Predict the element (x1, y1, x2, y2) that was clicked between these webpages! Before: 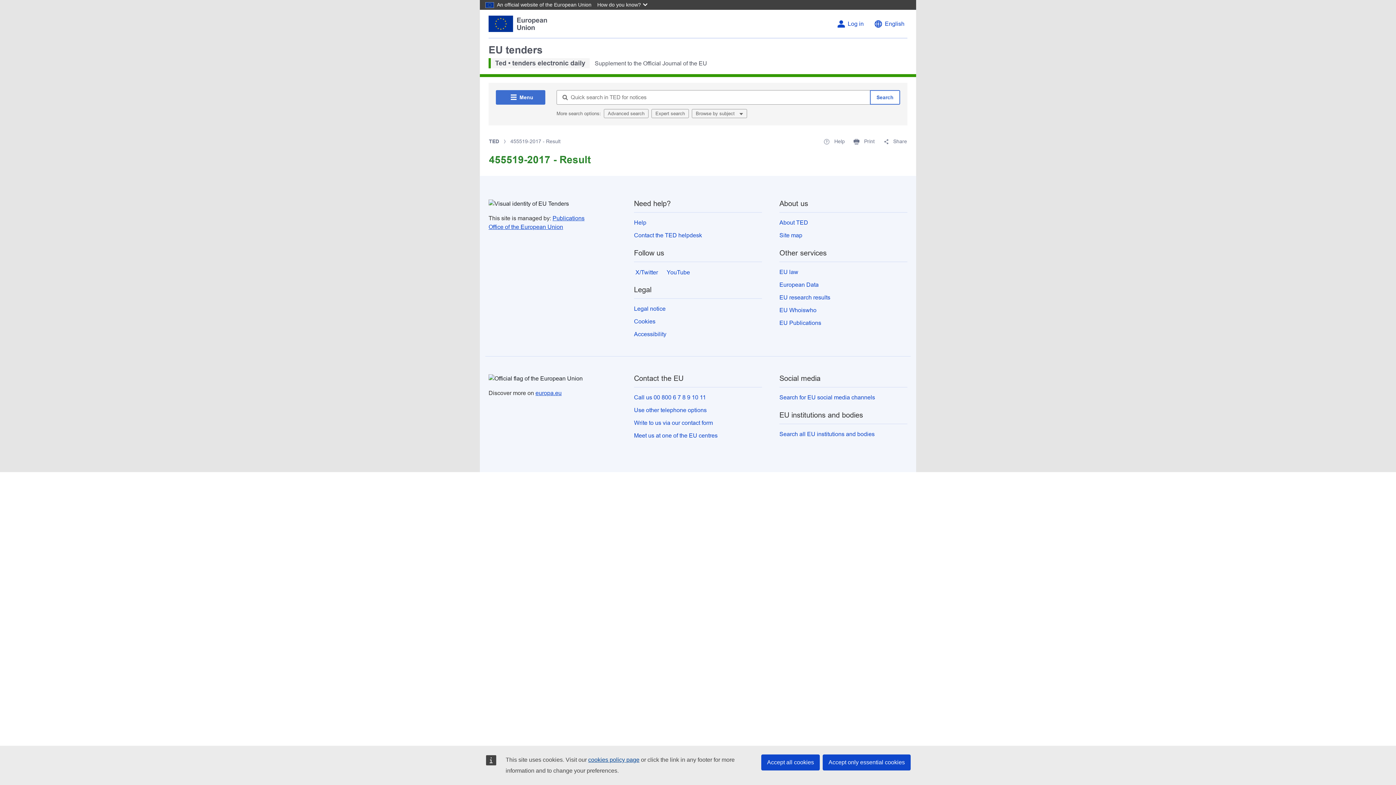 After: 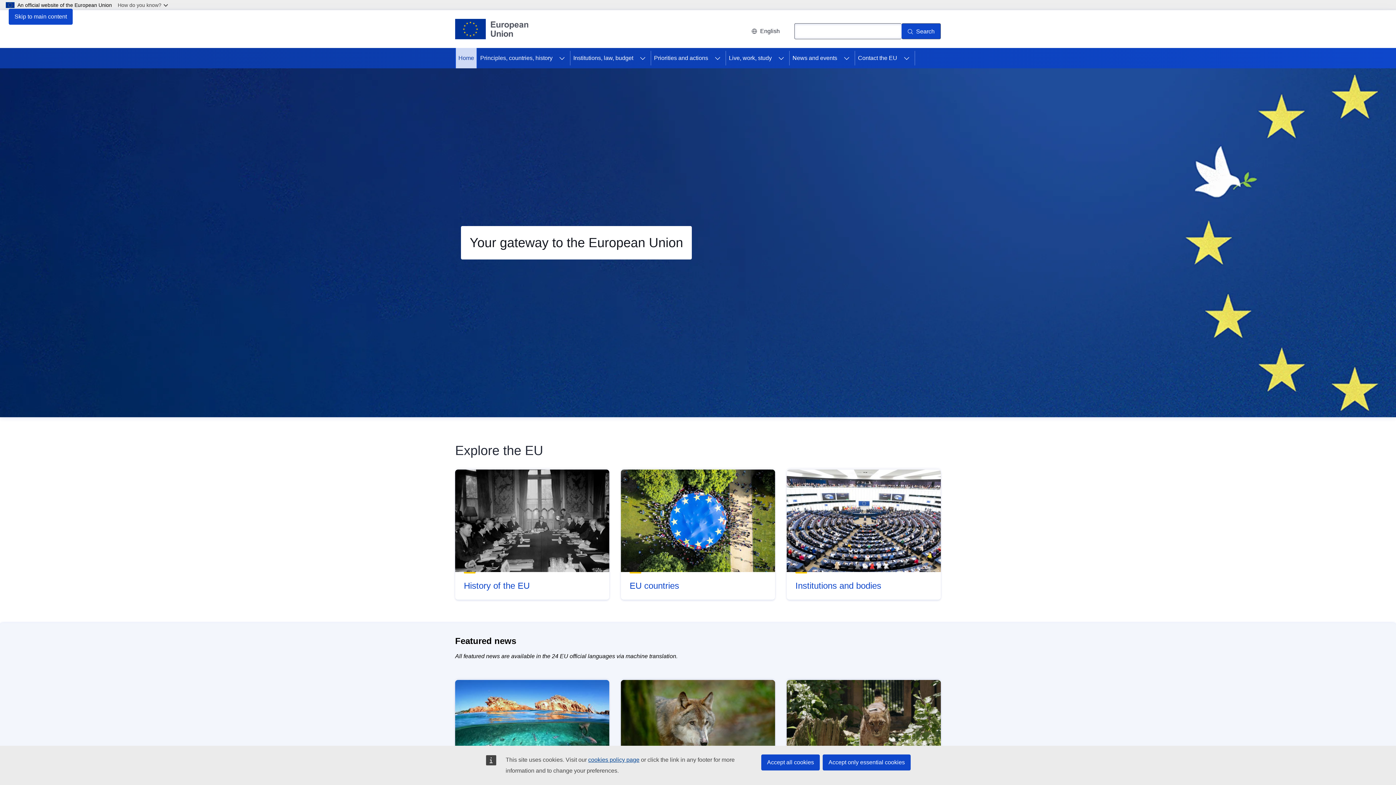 Action: label: europa.eu bbox: (535, 390, 561, 396)